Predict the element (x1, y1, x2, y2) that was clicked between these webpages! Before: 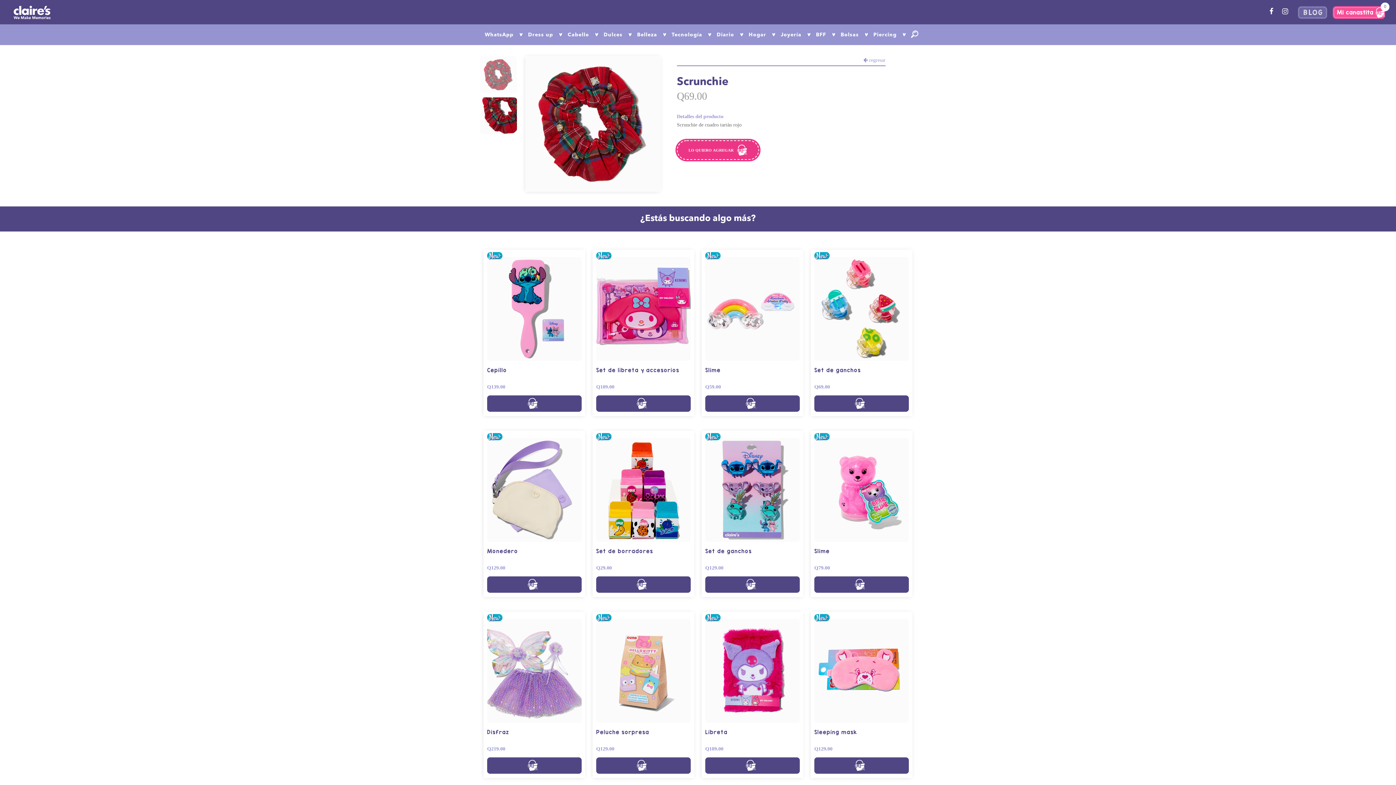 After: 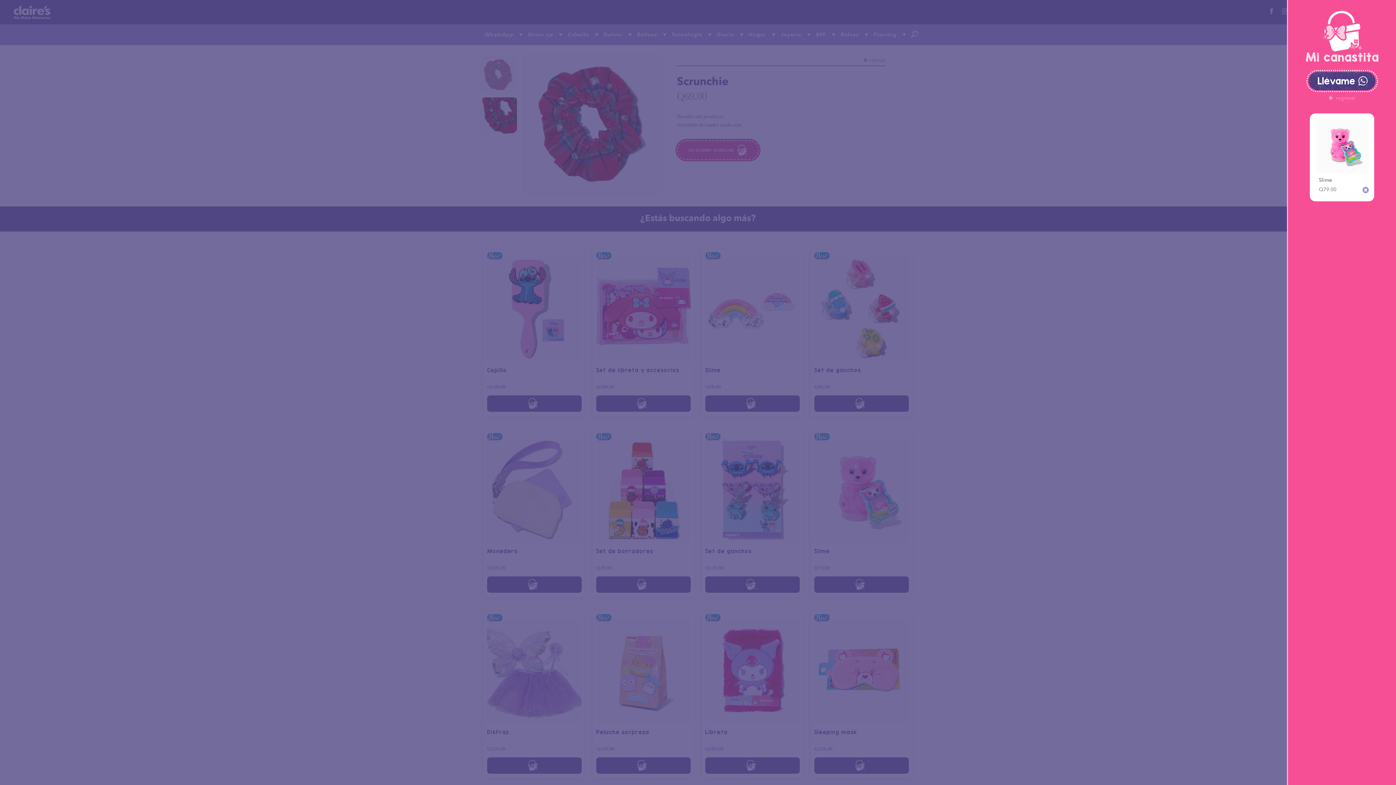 Action: label: Add “Slime” to your cart bbox: (814, 576, 909, 593)